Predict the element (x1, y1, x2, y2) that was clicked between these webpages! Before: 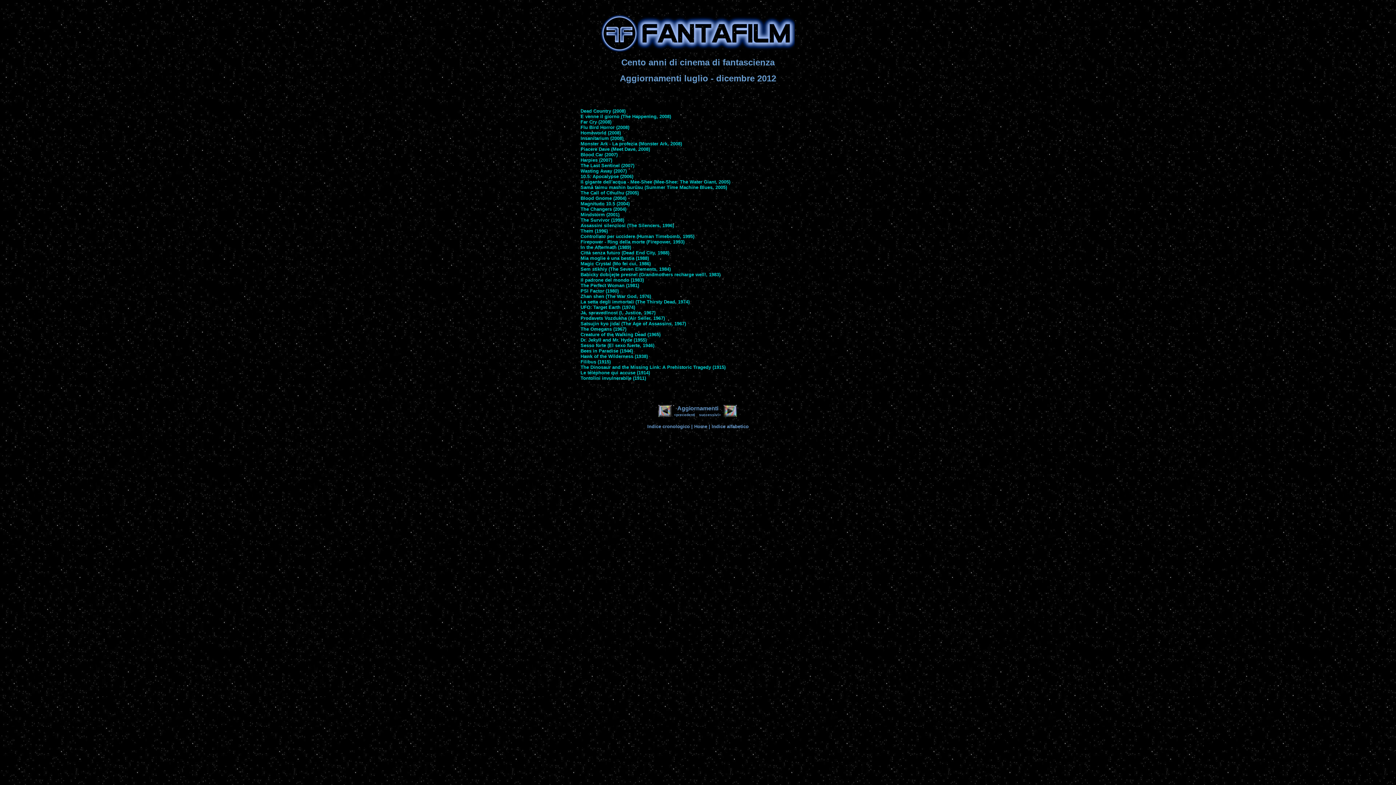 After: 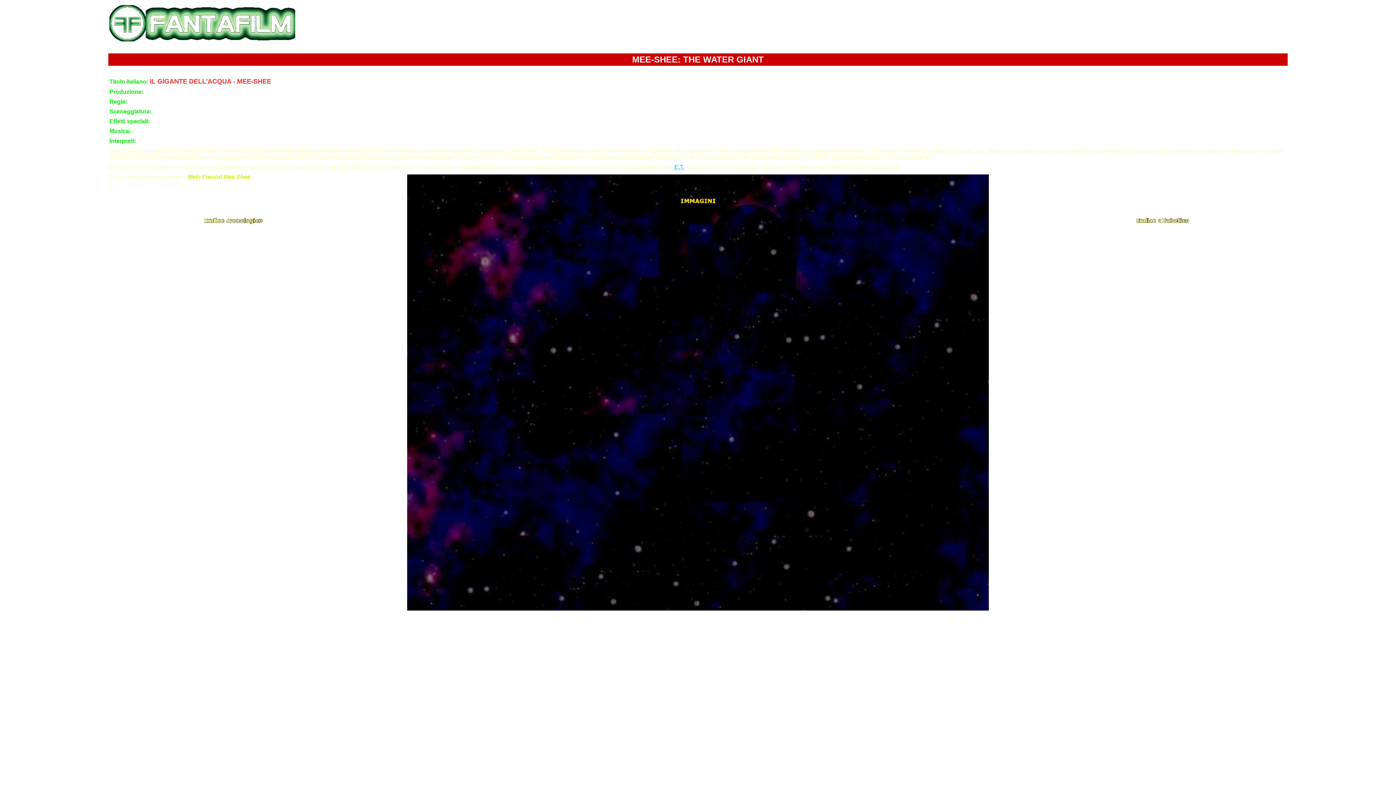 Action: bbox: (580, 179, 730, 184) label: Il gigante dell'acqua - Mee-Shee (Mee-Shee: The Water Giant, 2005)
